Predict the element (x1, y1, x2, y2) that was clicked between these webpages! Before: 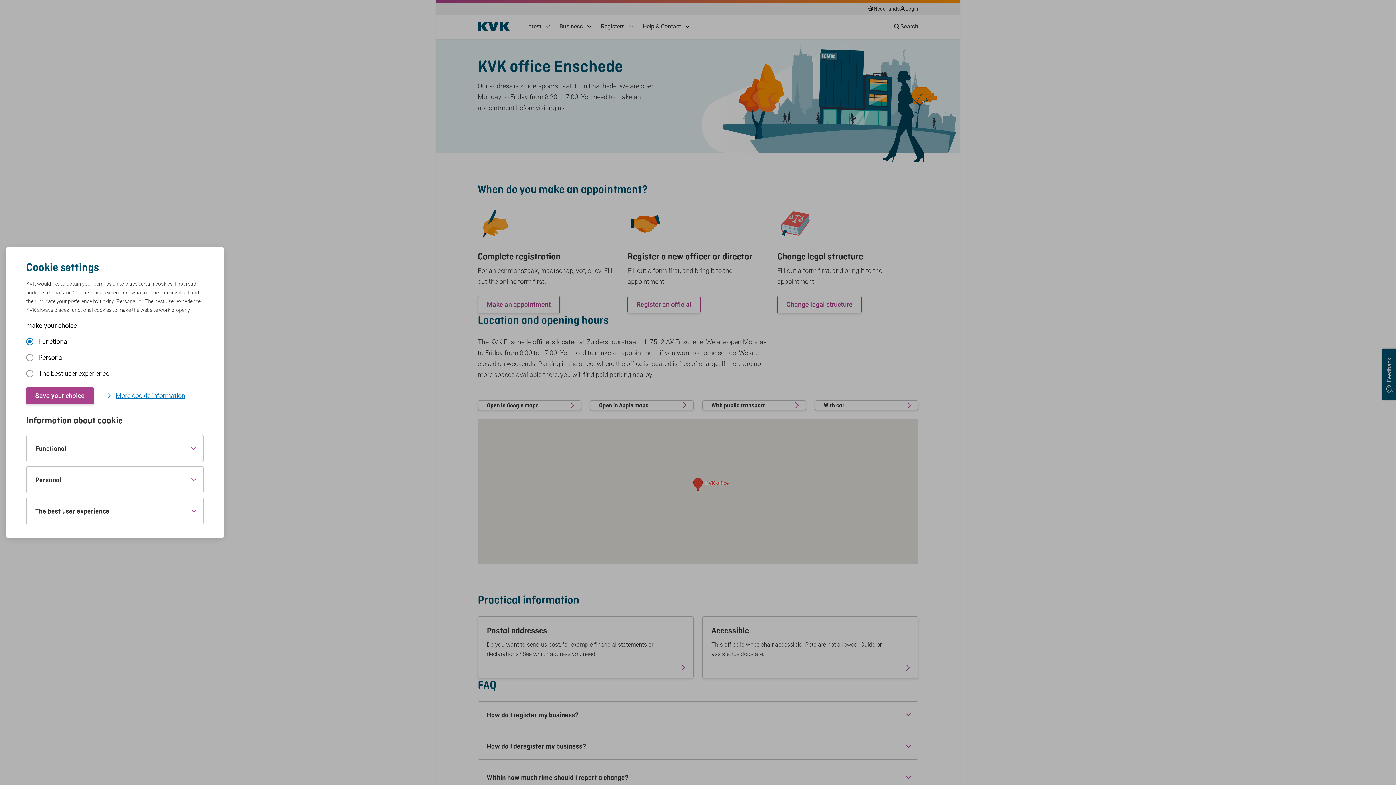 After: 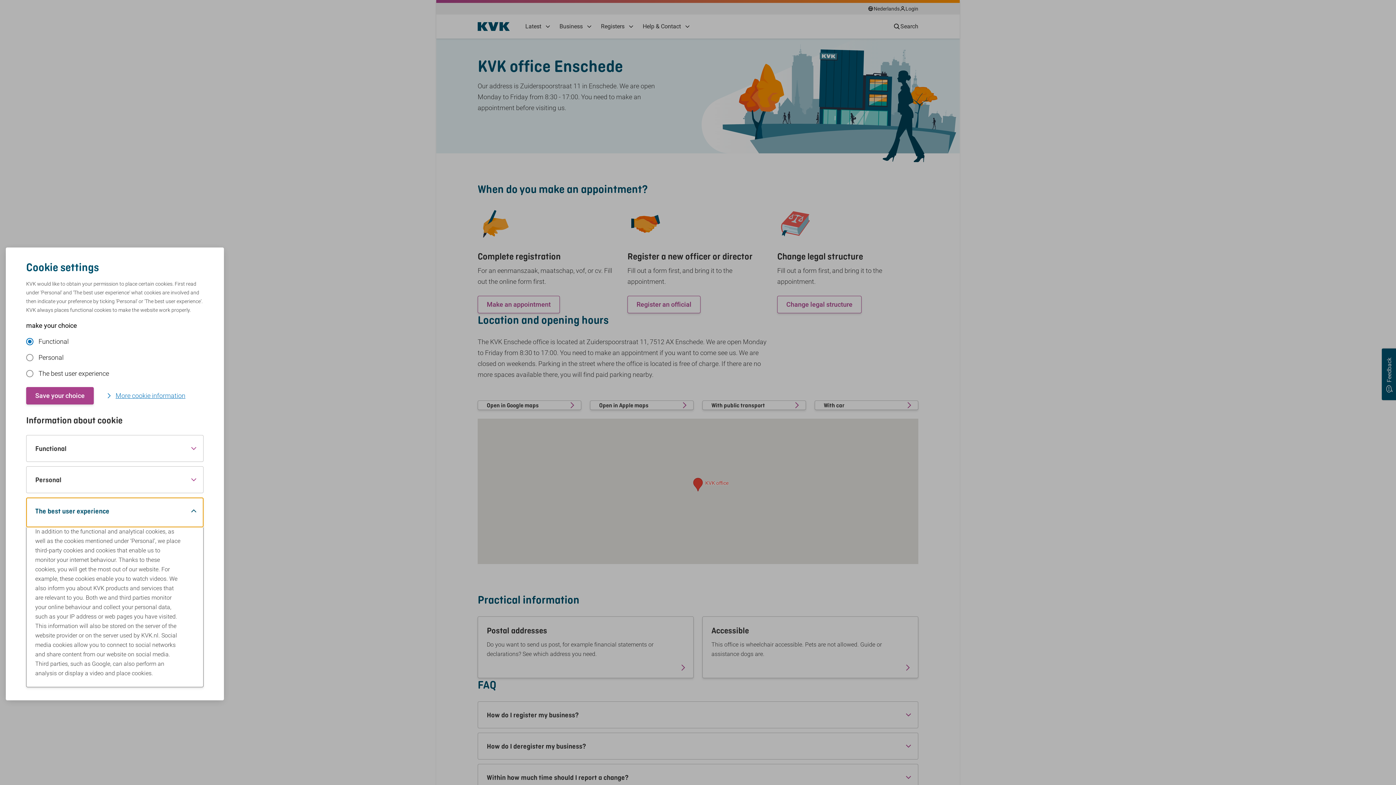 Action: label: The best user experience bbox: (26, 498, 203, 524)